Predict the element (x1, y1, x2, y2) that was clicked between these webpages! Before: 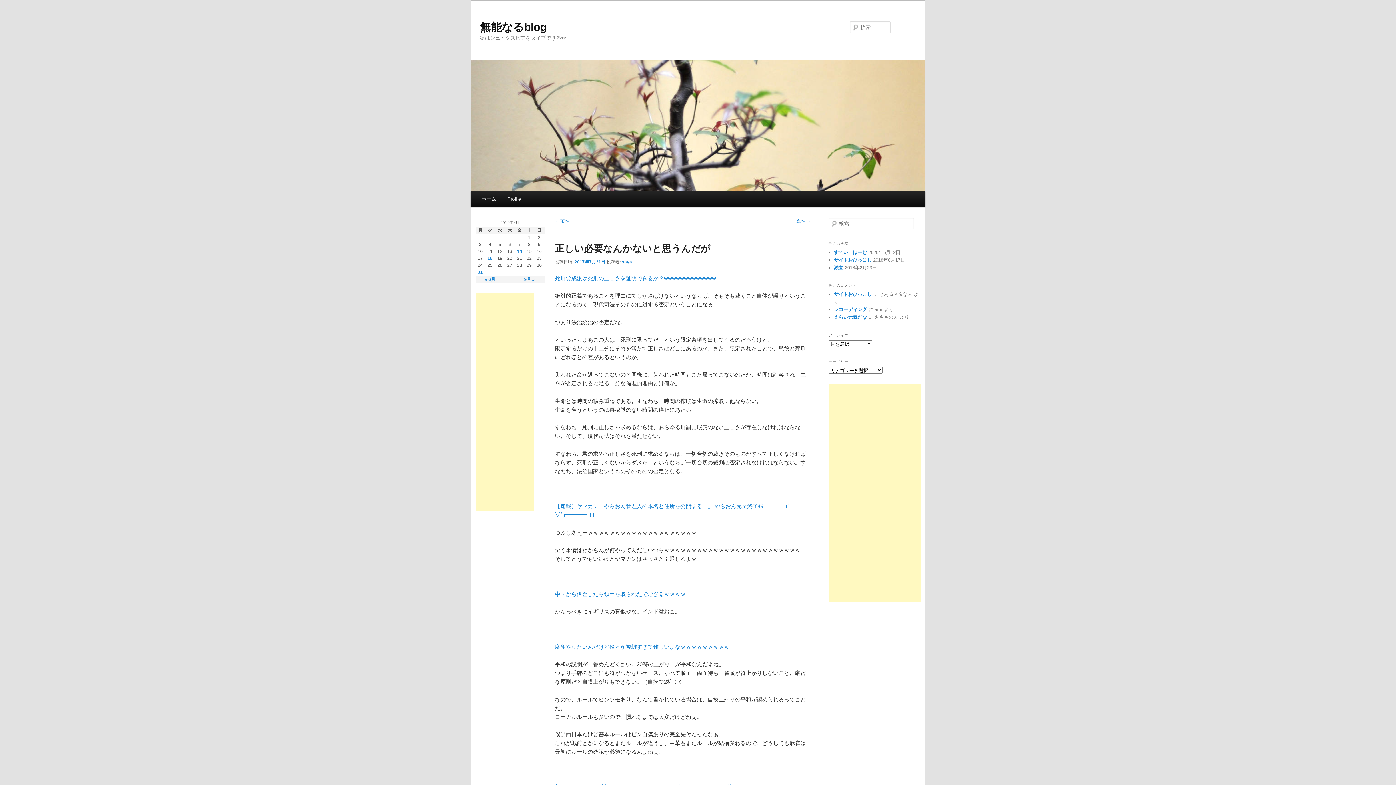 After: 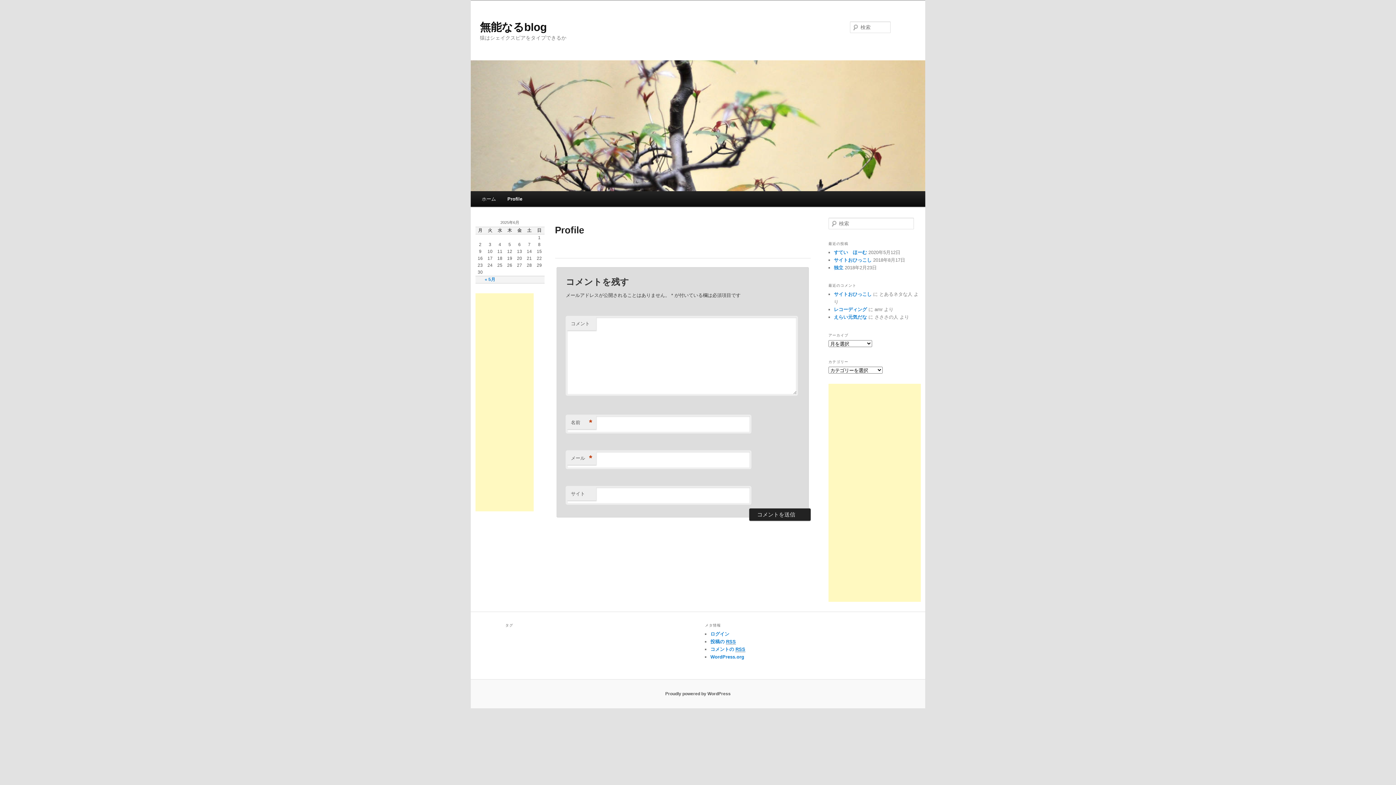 Action: label: Profile bbox: (501, 191, 526, 206)